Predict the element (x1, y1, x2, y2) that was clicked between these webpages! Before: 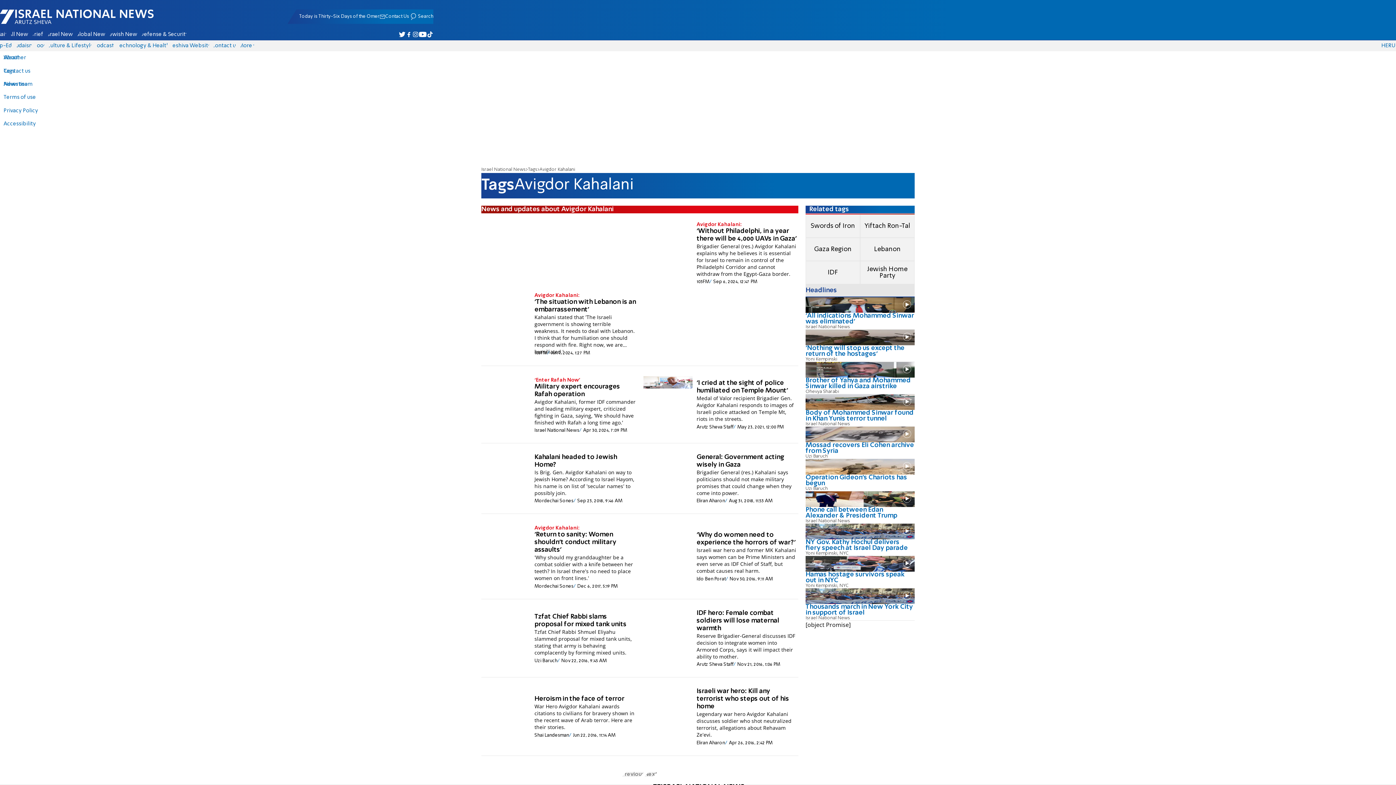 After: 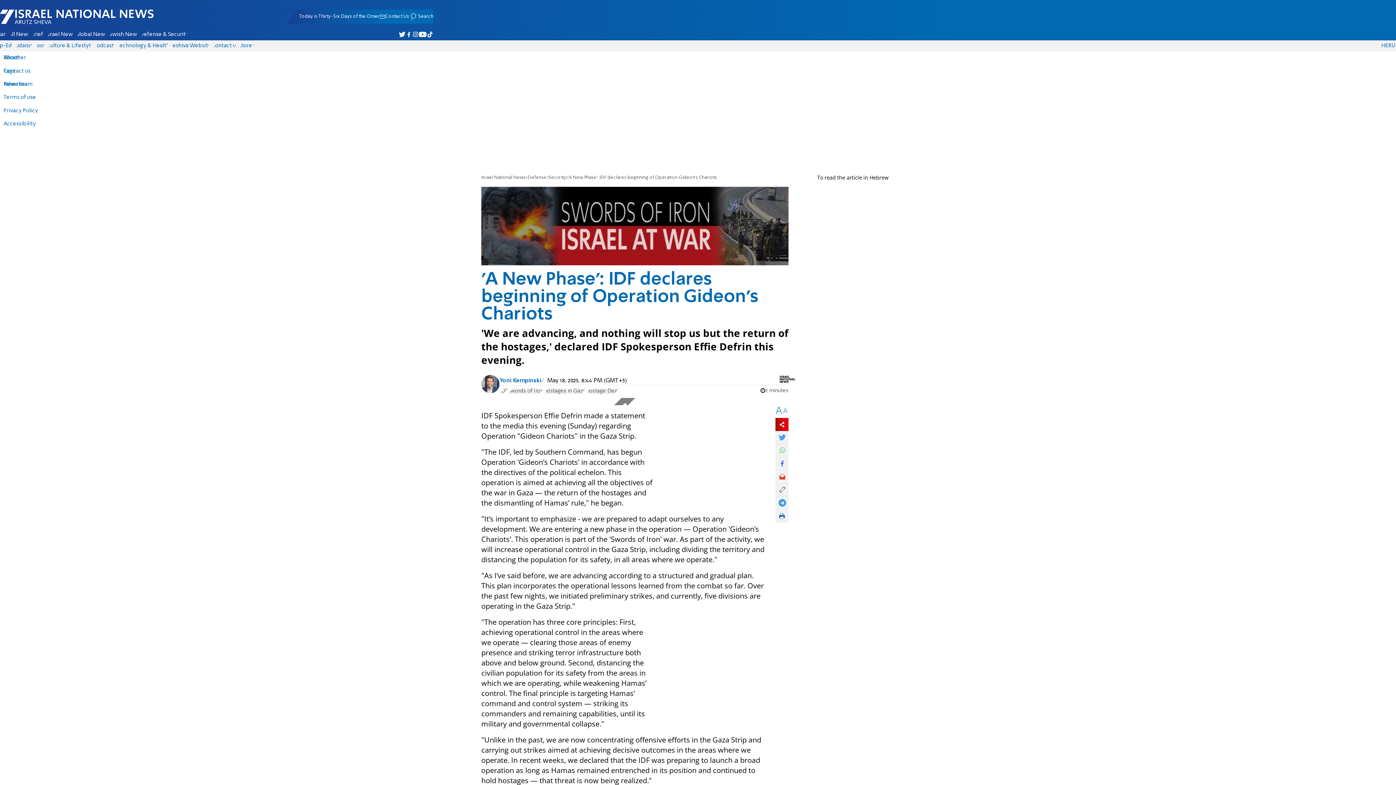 Action: bbox: (805, 345, 914, 361) label: 'Nothing will stop us except the return of the hostages'

Yoni Kempinski